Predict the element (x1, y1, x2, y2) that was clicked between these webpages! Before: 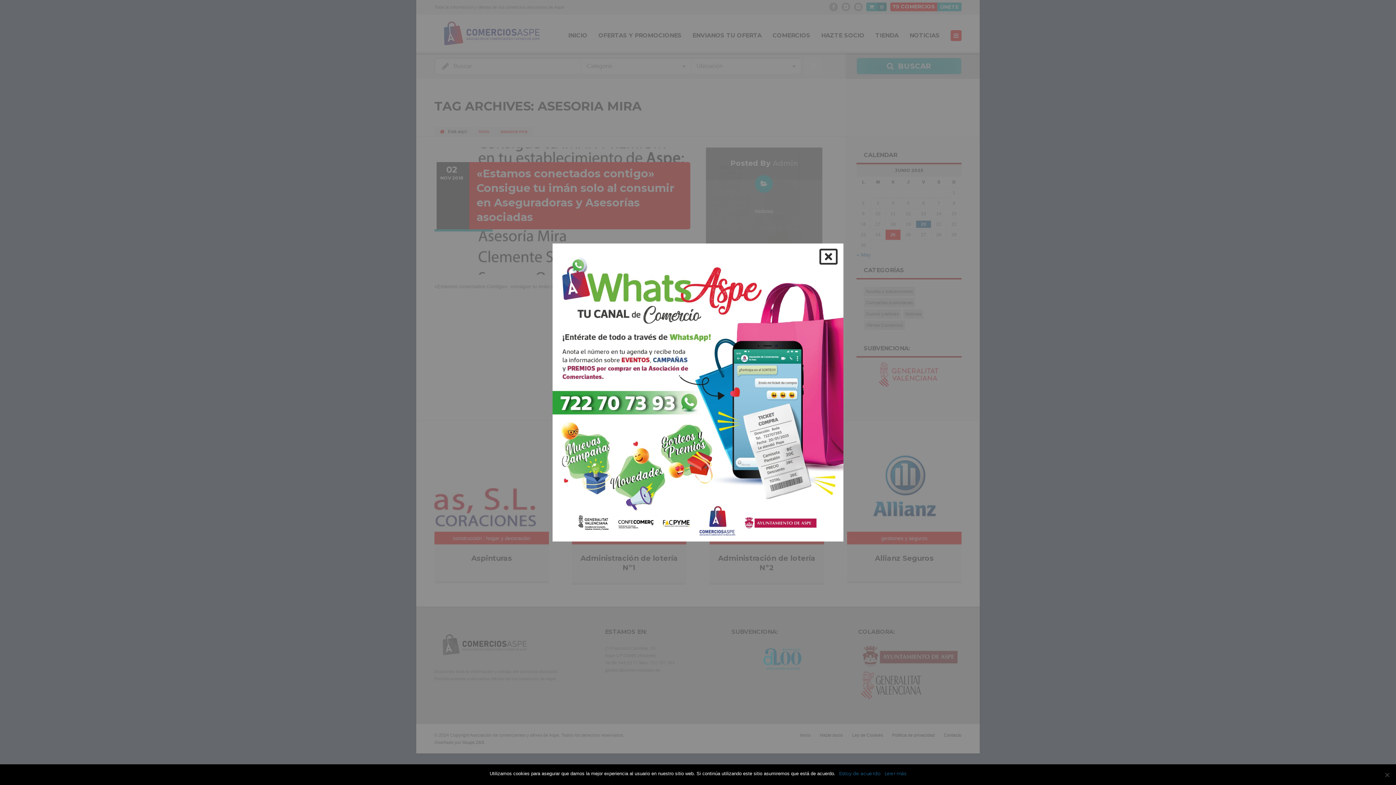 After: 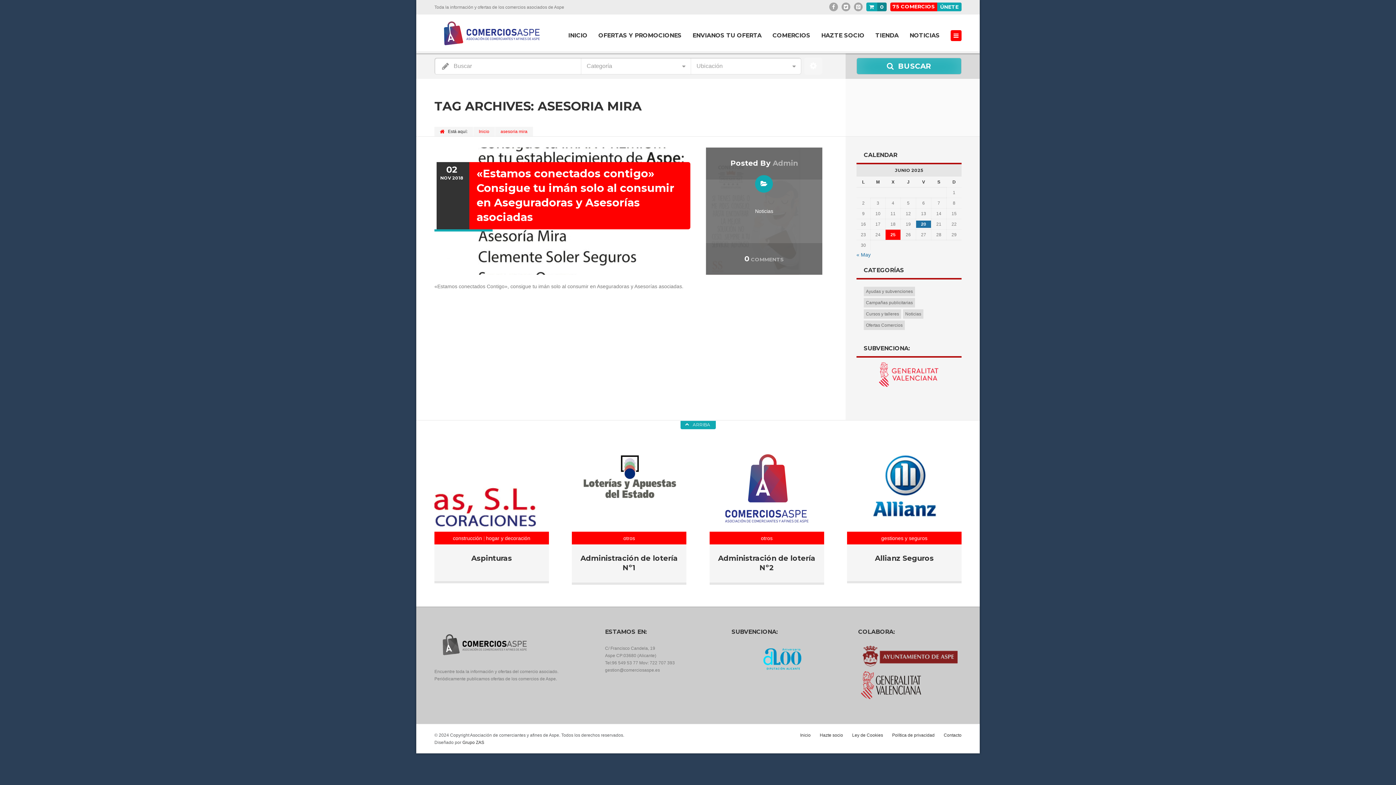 Action: bbox: (839, 770, 881, 777) label: Estoy de acuerdo